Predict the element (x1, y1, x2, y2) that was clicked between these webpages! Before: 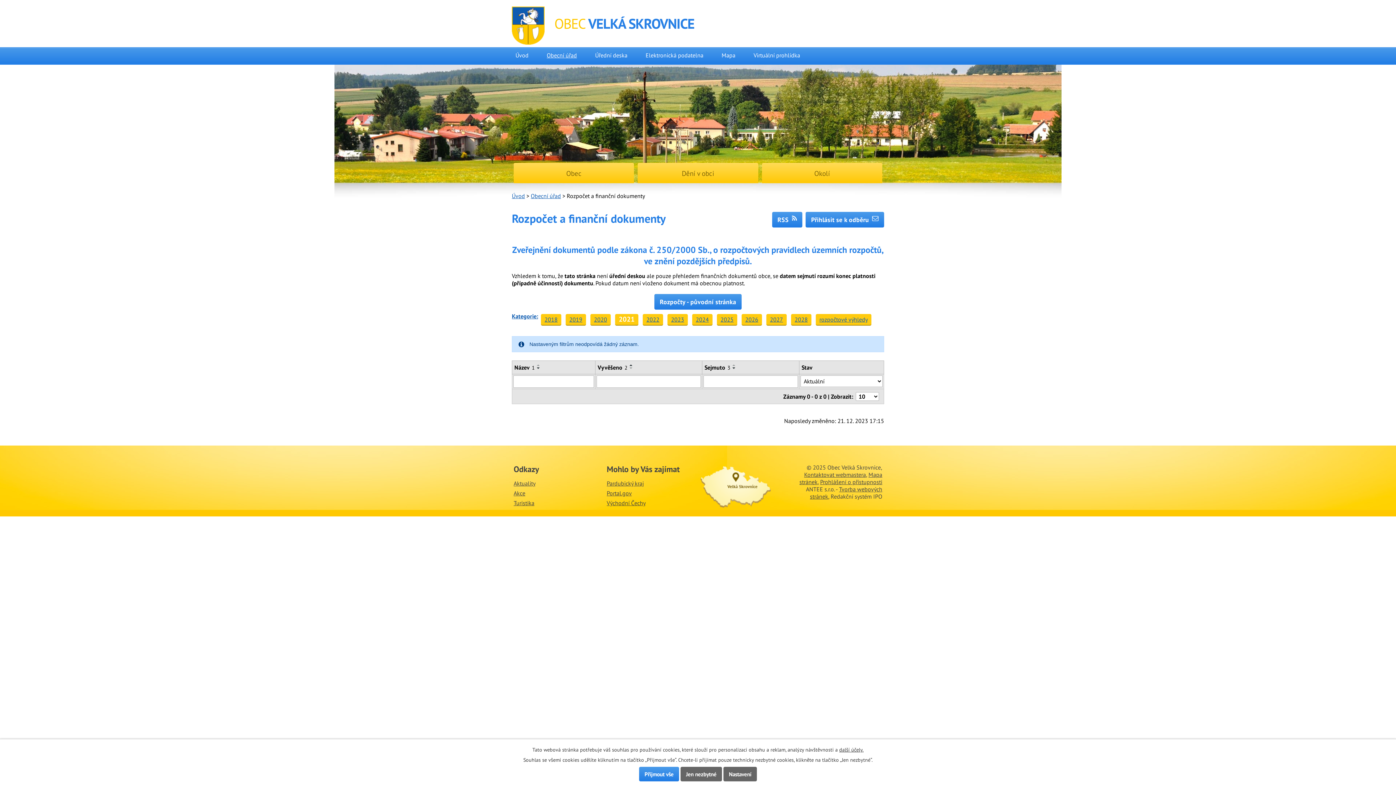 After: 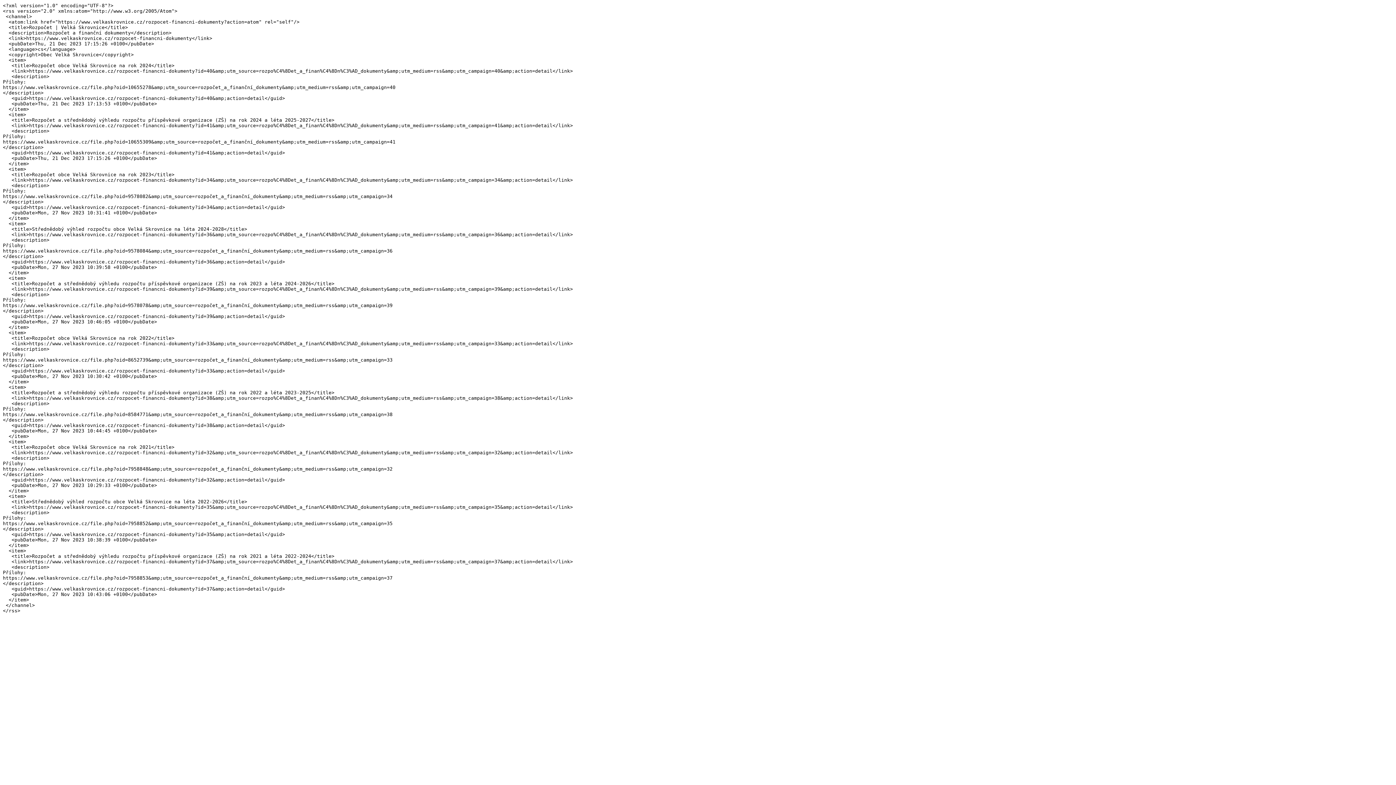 Action: label: RSS bbox: (772, 211, 802, 227)